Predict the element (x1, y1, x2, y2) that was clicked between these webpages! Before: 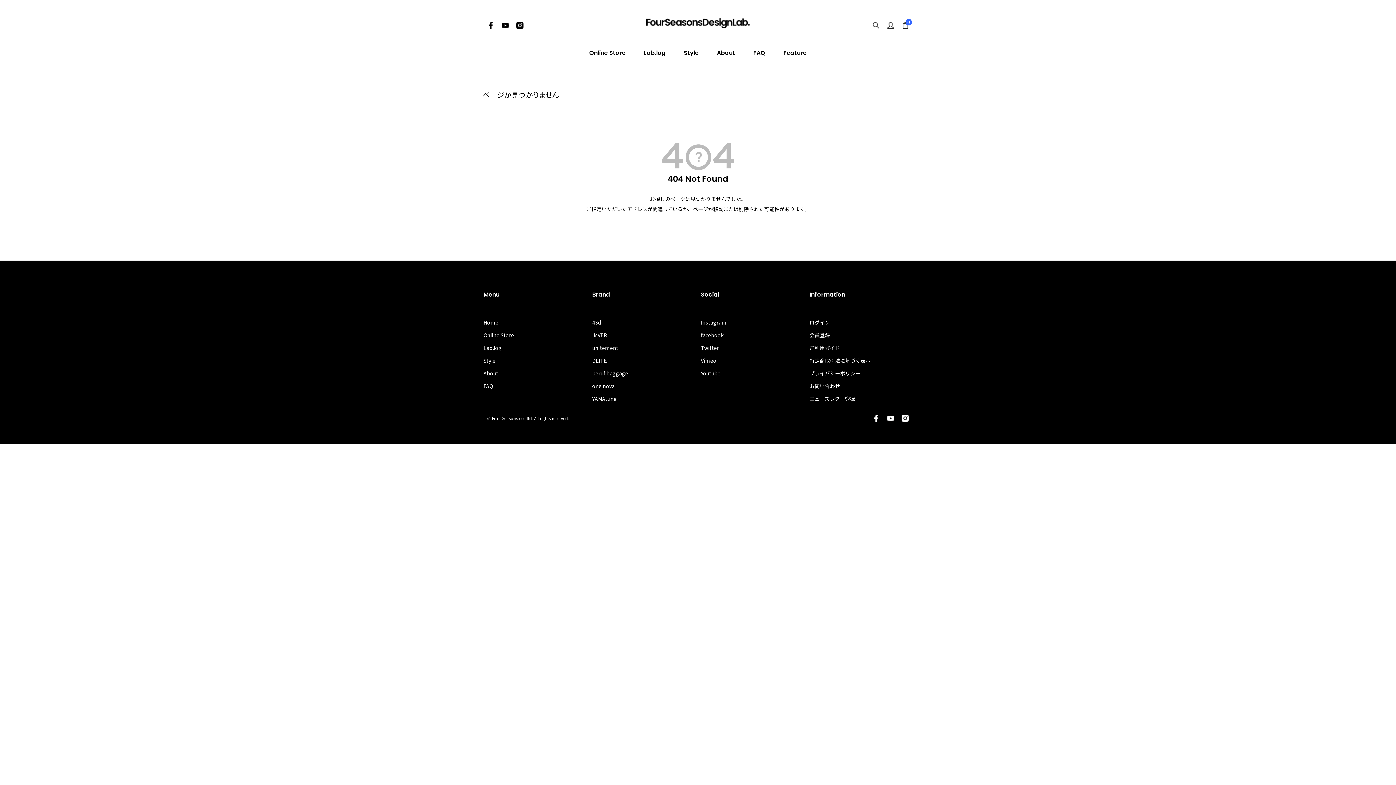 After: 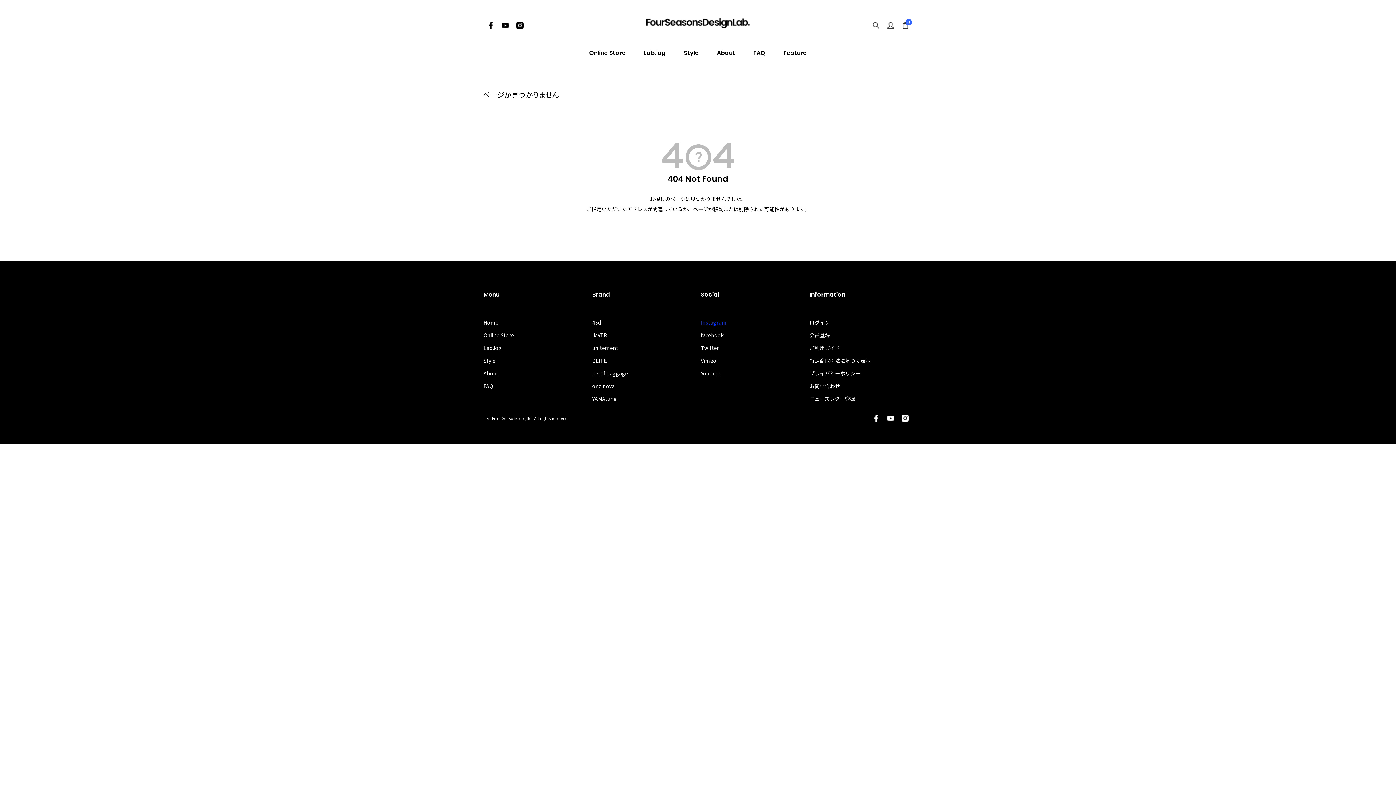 Action: bbox: (701, 318, 804, 327) label: Instagram